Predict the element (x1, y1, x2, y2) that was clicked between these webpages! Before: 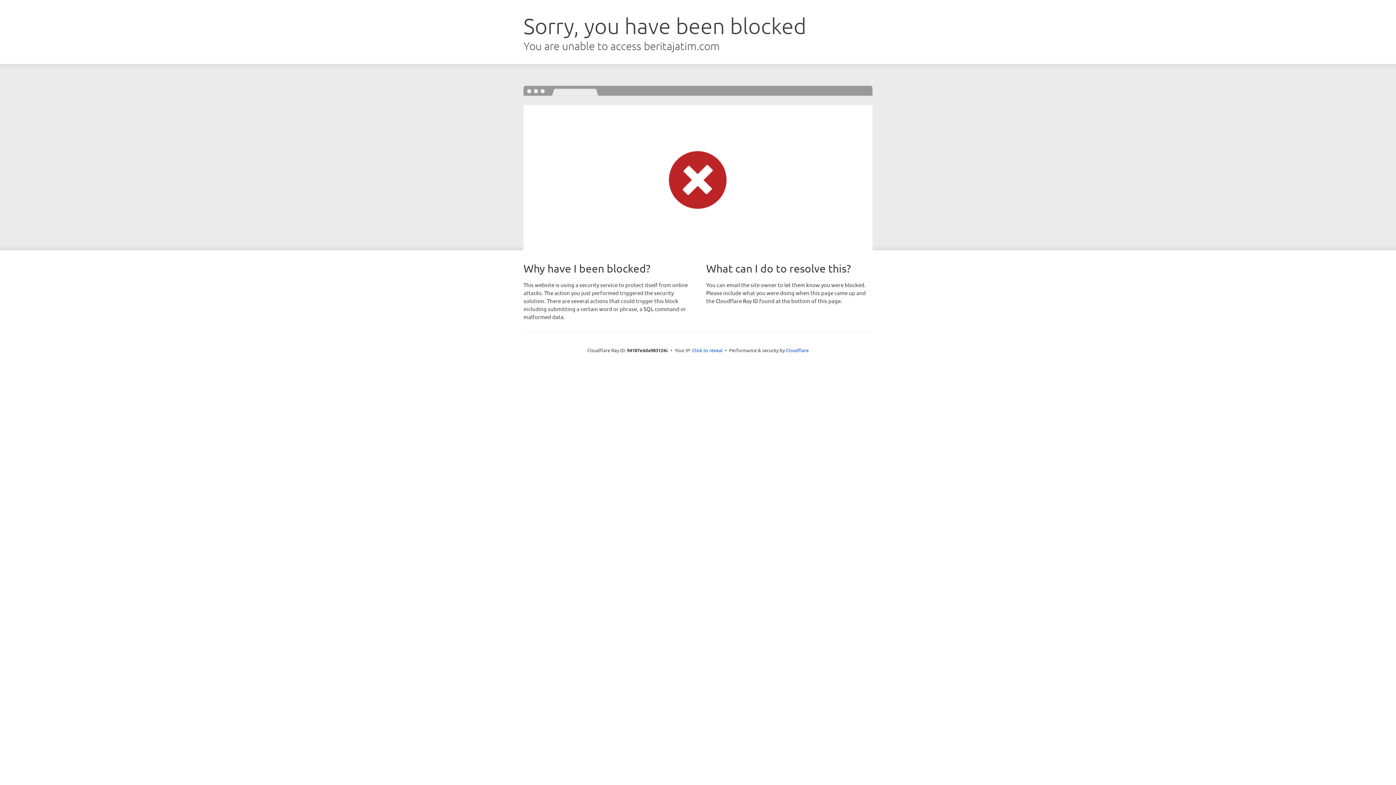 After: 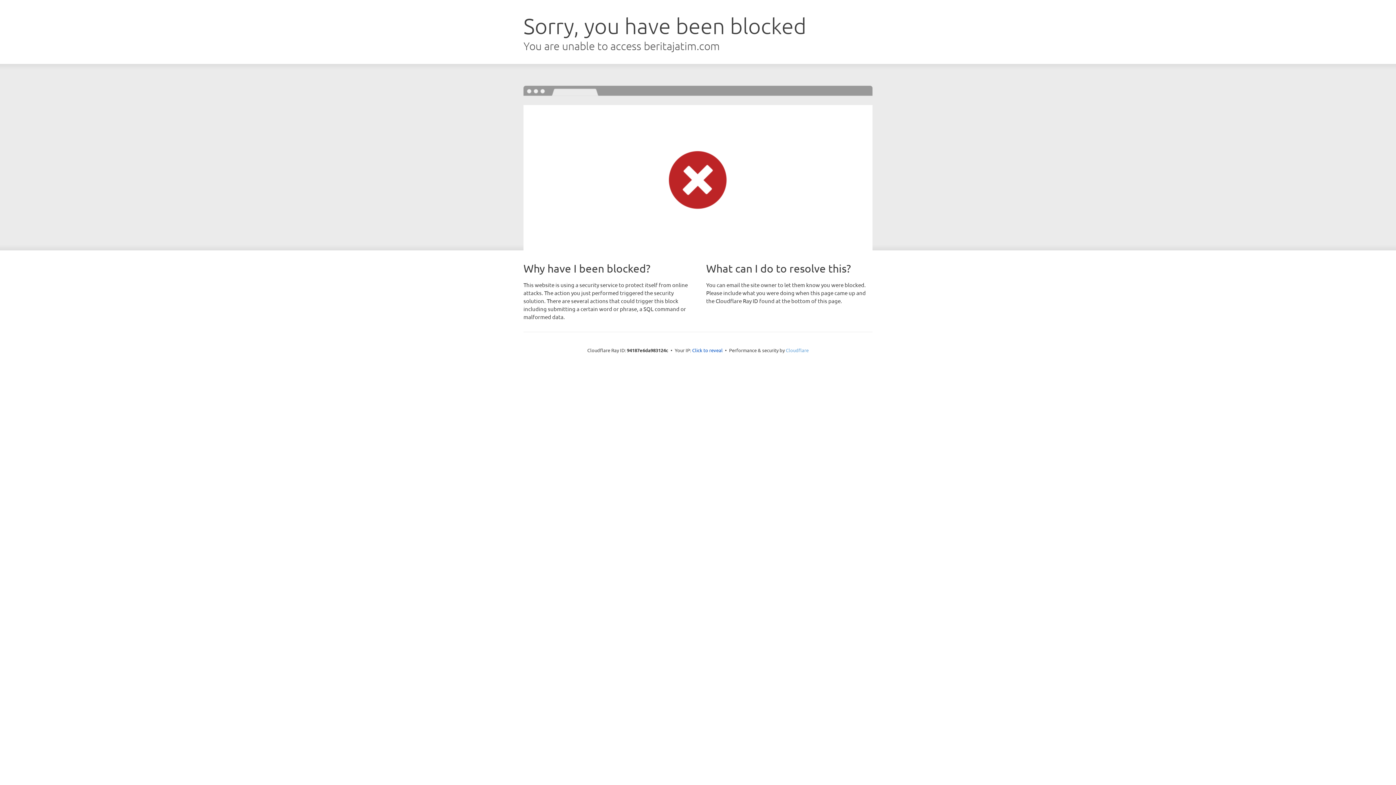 Action: bbox: (786, 347, 808, 353) label: Cloudflare